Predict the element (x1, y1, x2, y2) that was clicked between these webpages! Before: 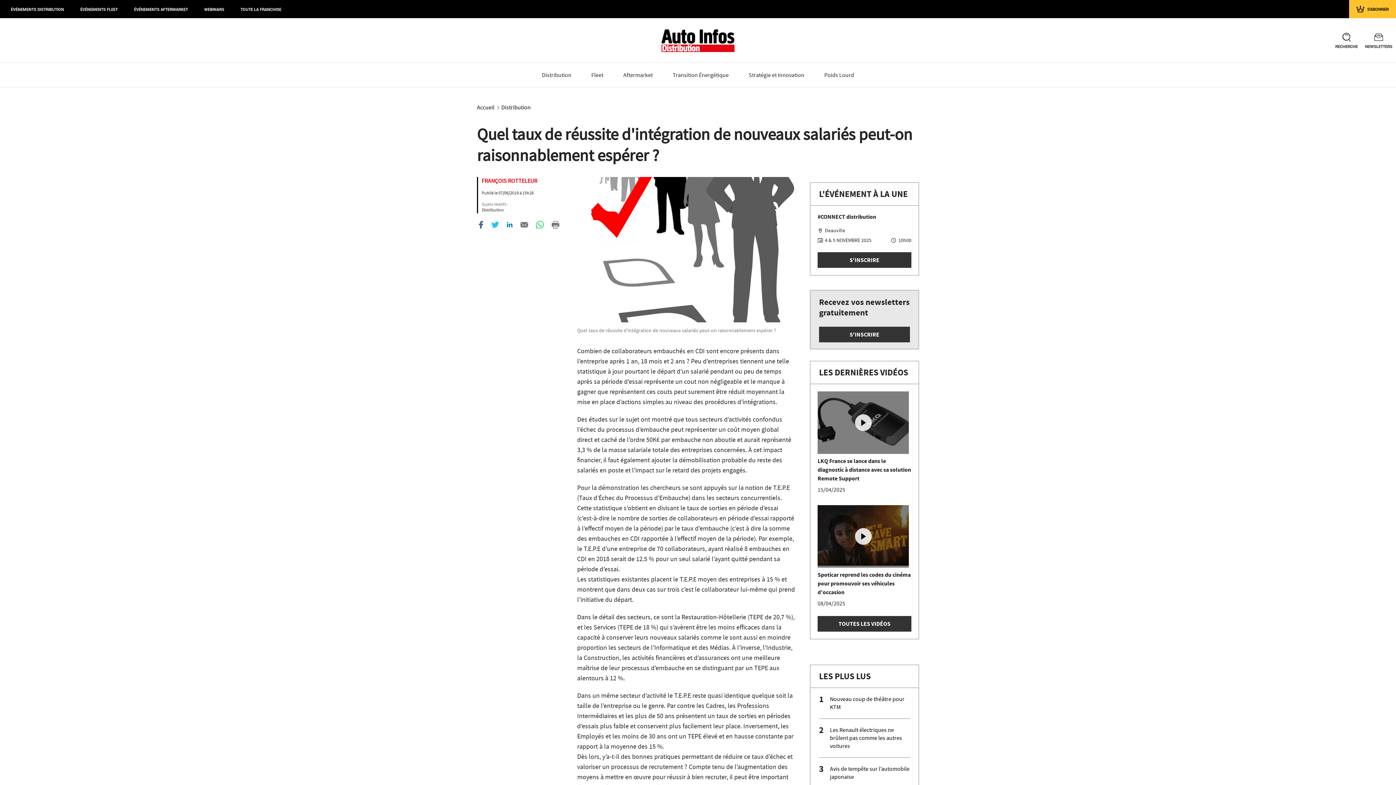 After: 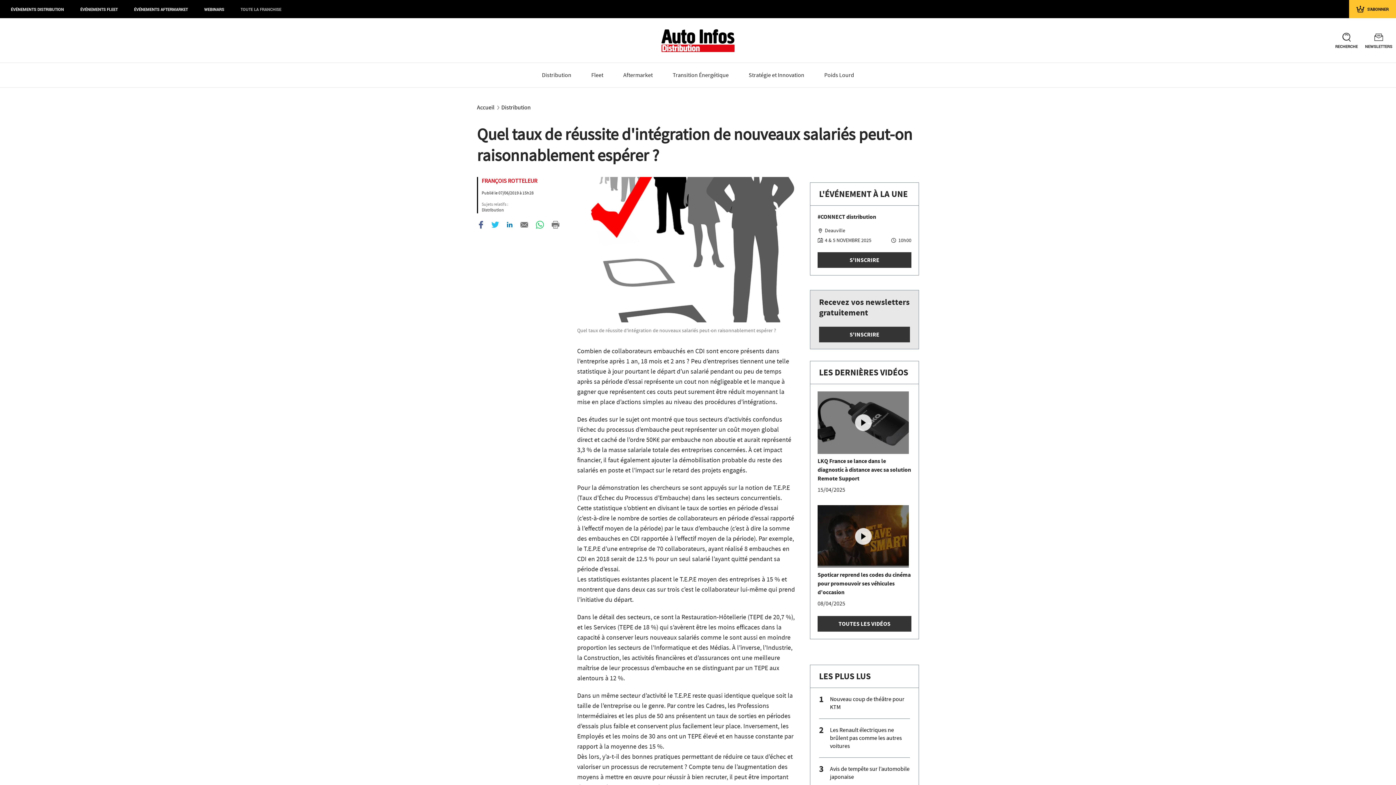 Action: label: TOUTE LA FRANCHISE bbox: (240, 1, 281, 17)